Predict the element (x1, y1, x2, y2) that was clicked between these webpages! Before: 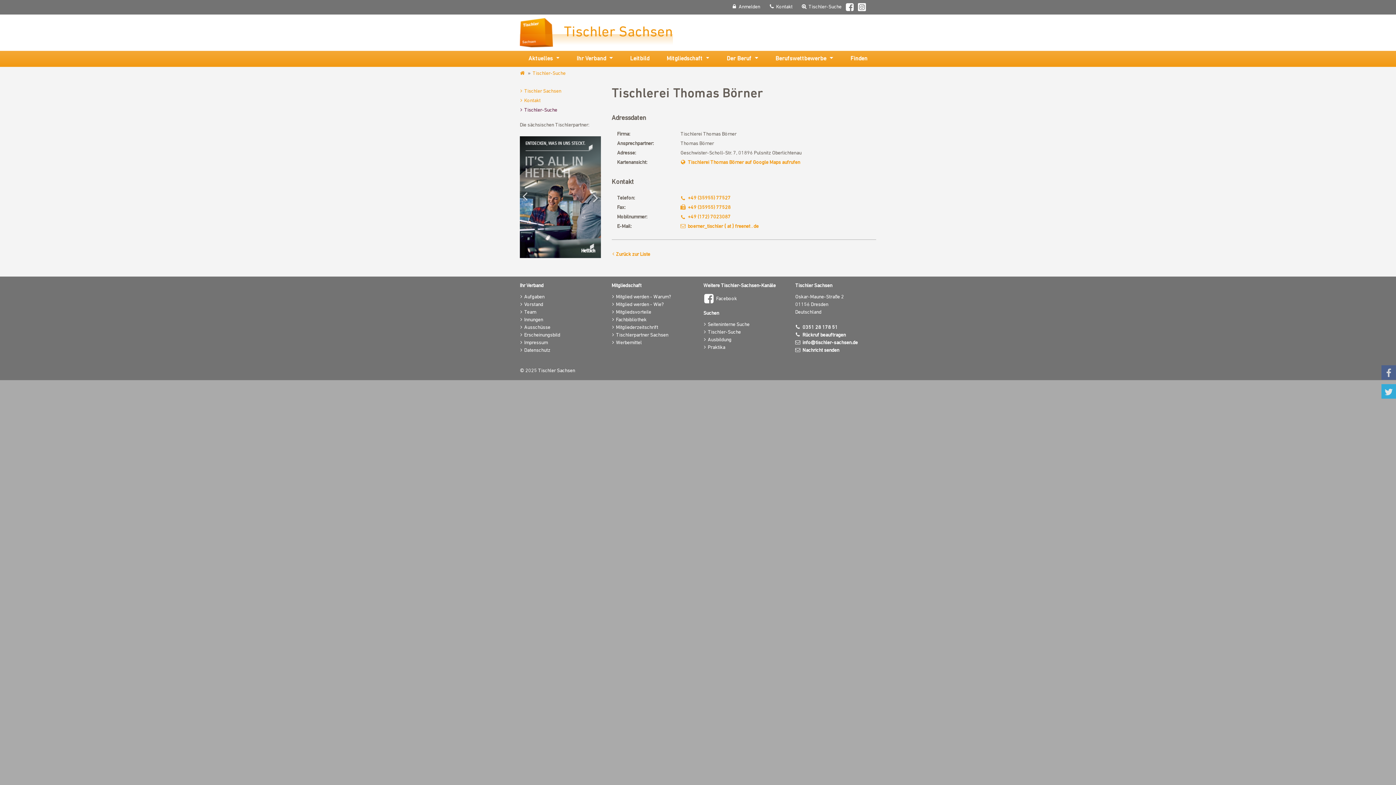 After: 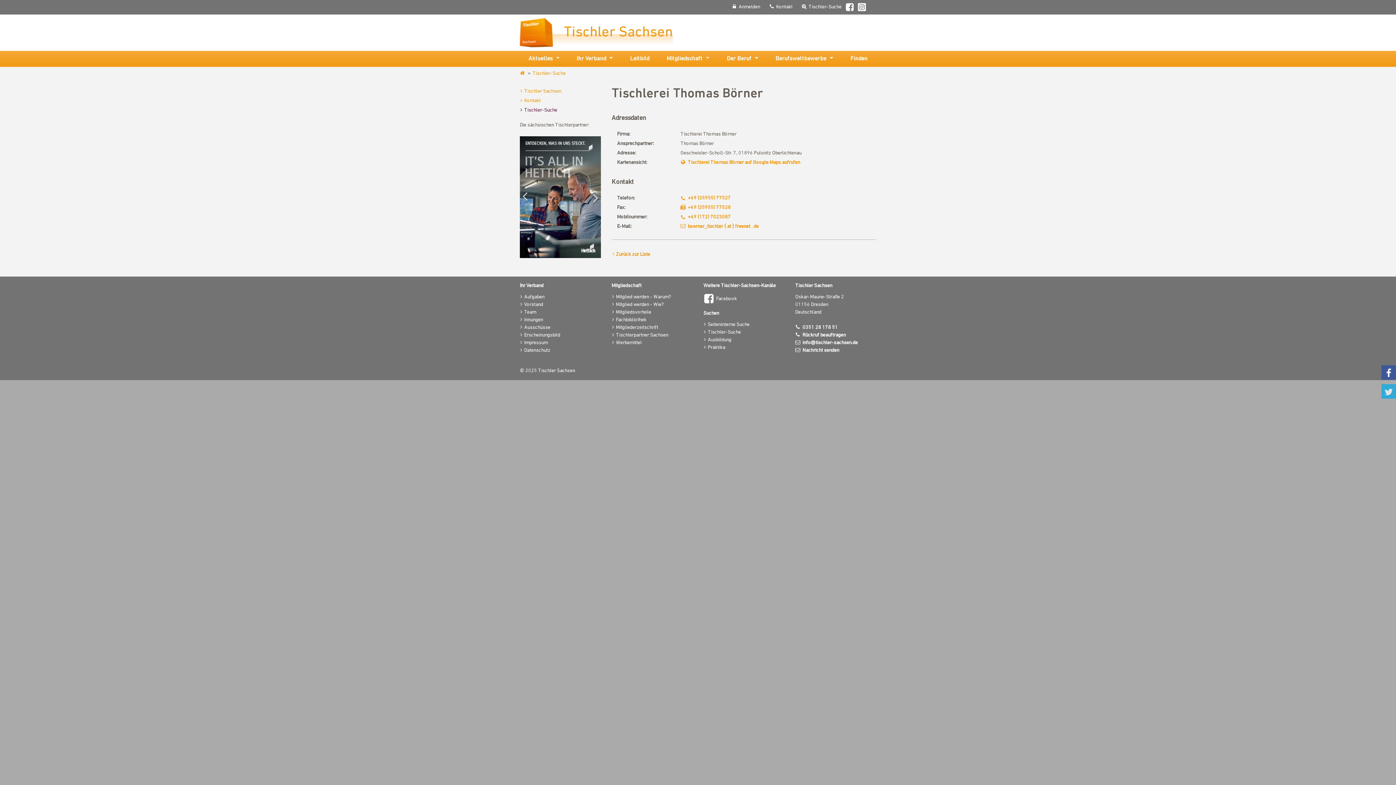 Action: bbox: (1381, 365, 1396, 380) label: Facebook